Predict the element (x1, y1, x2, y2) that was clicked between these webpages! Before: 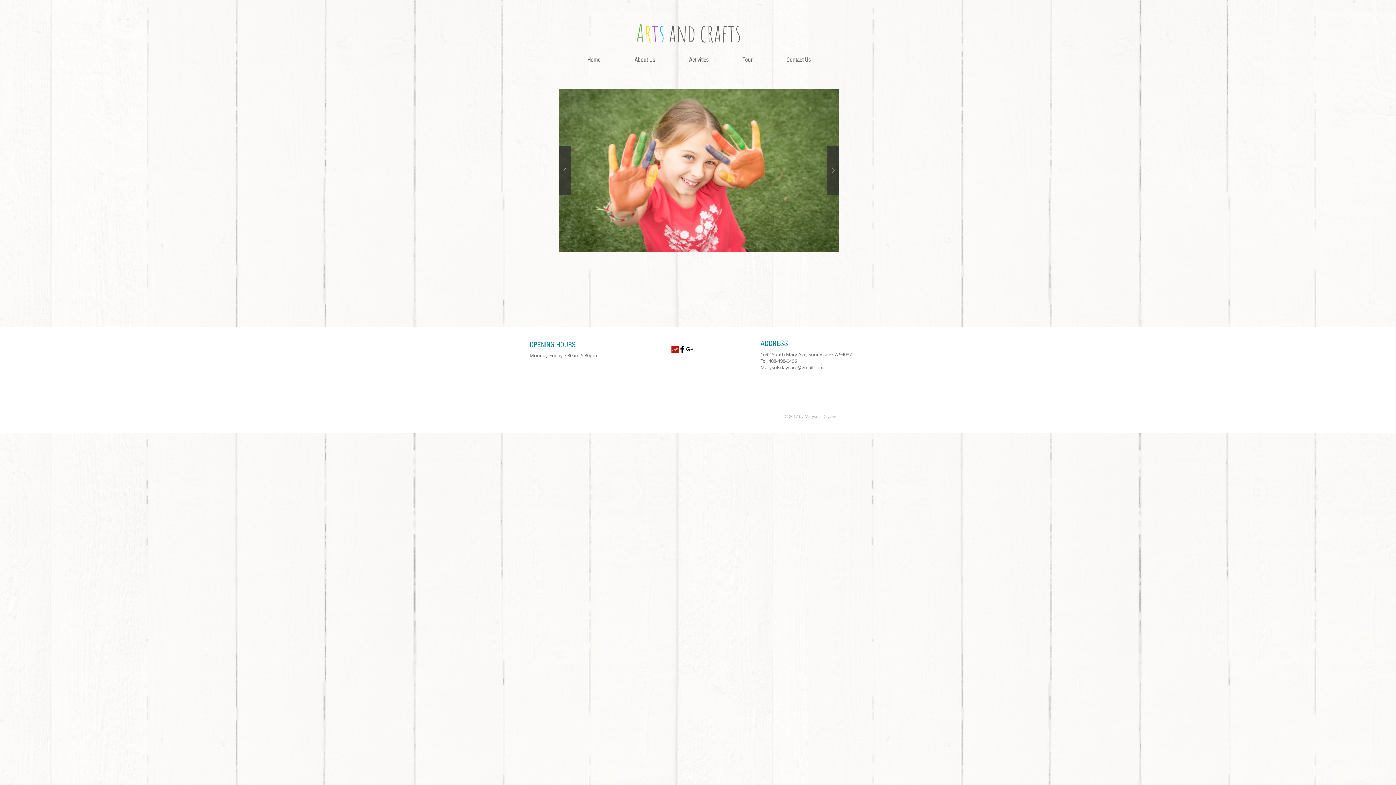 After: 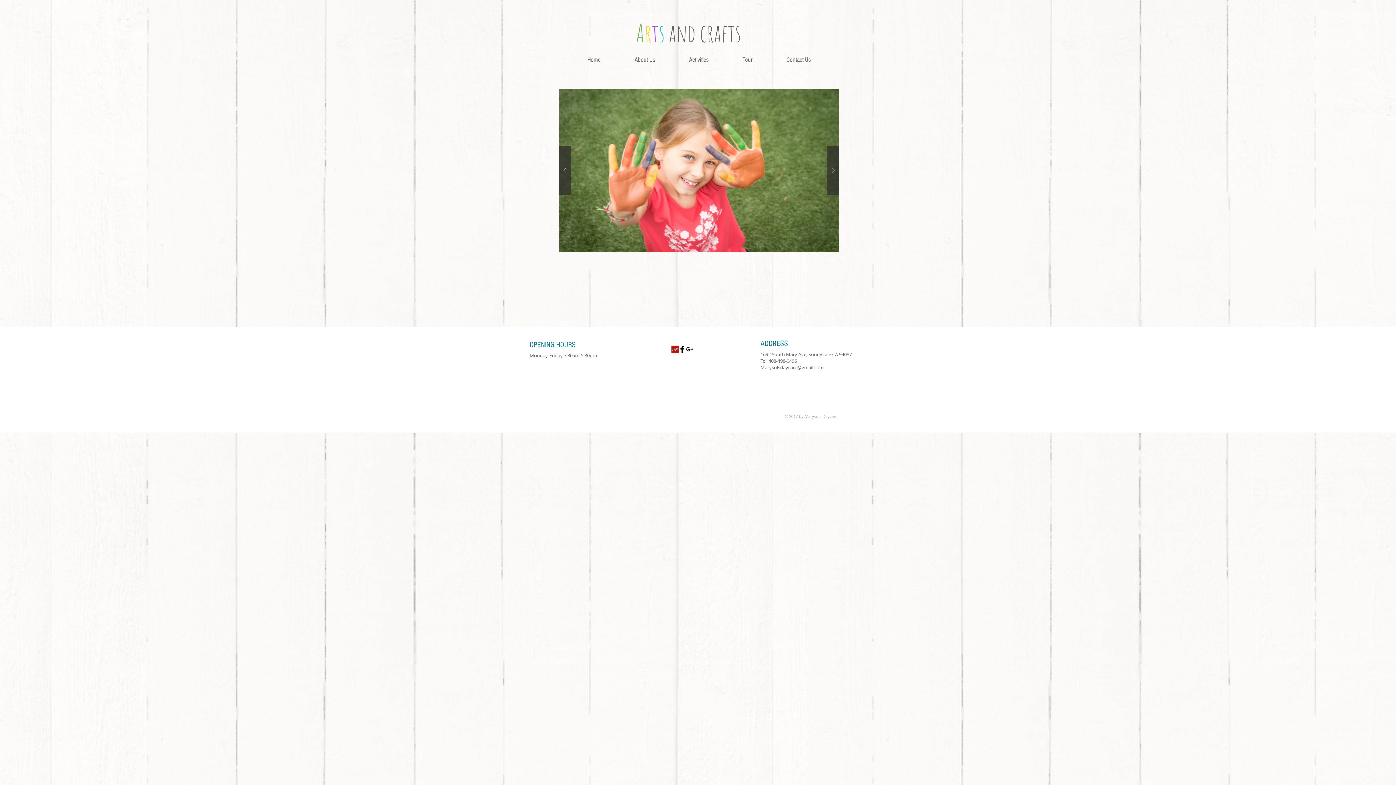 Action: bbox: (760, 364, 824, 370) label: Marysolsdaycare@gmail.com